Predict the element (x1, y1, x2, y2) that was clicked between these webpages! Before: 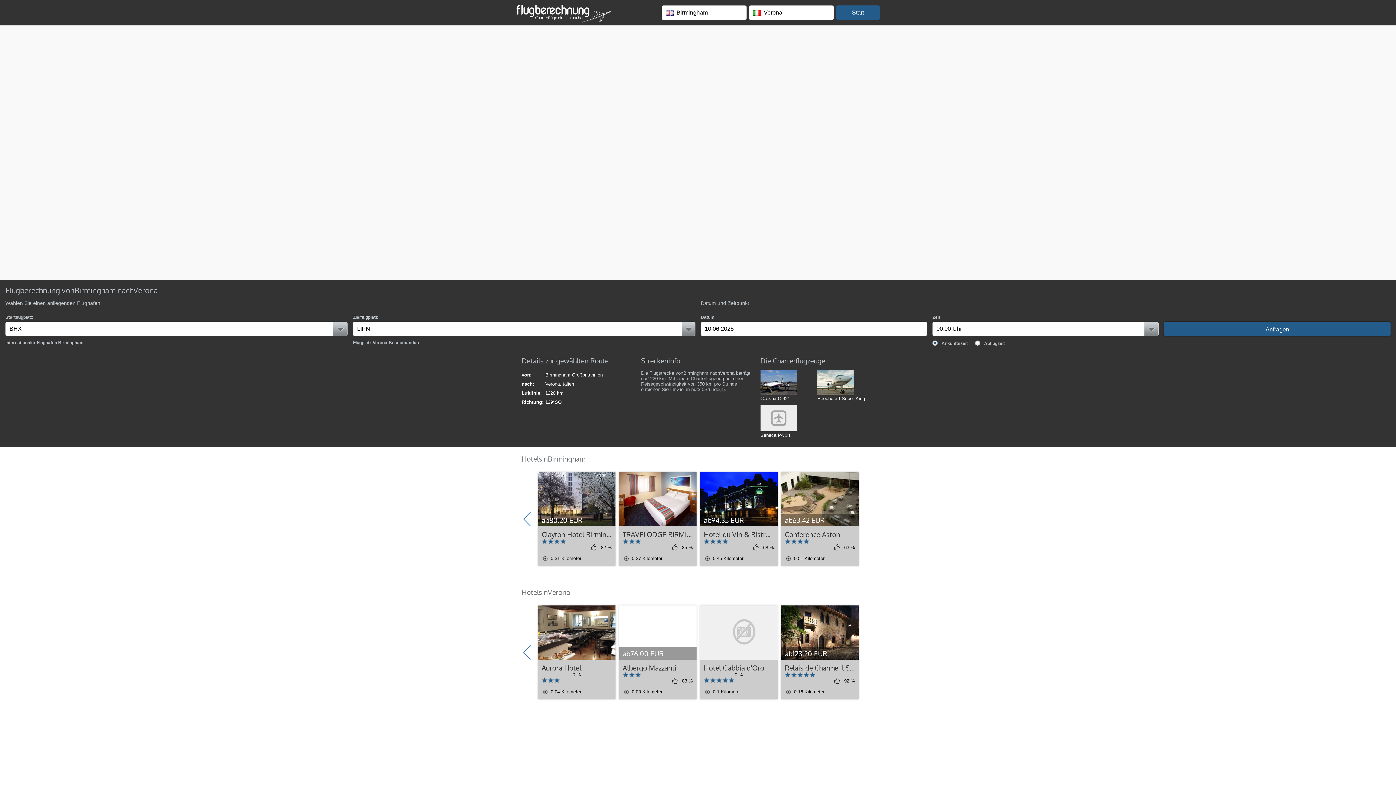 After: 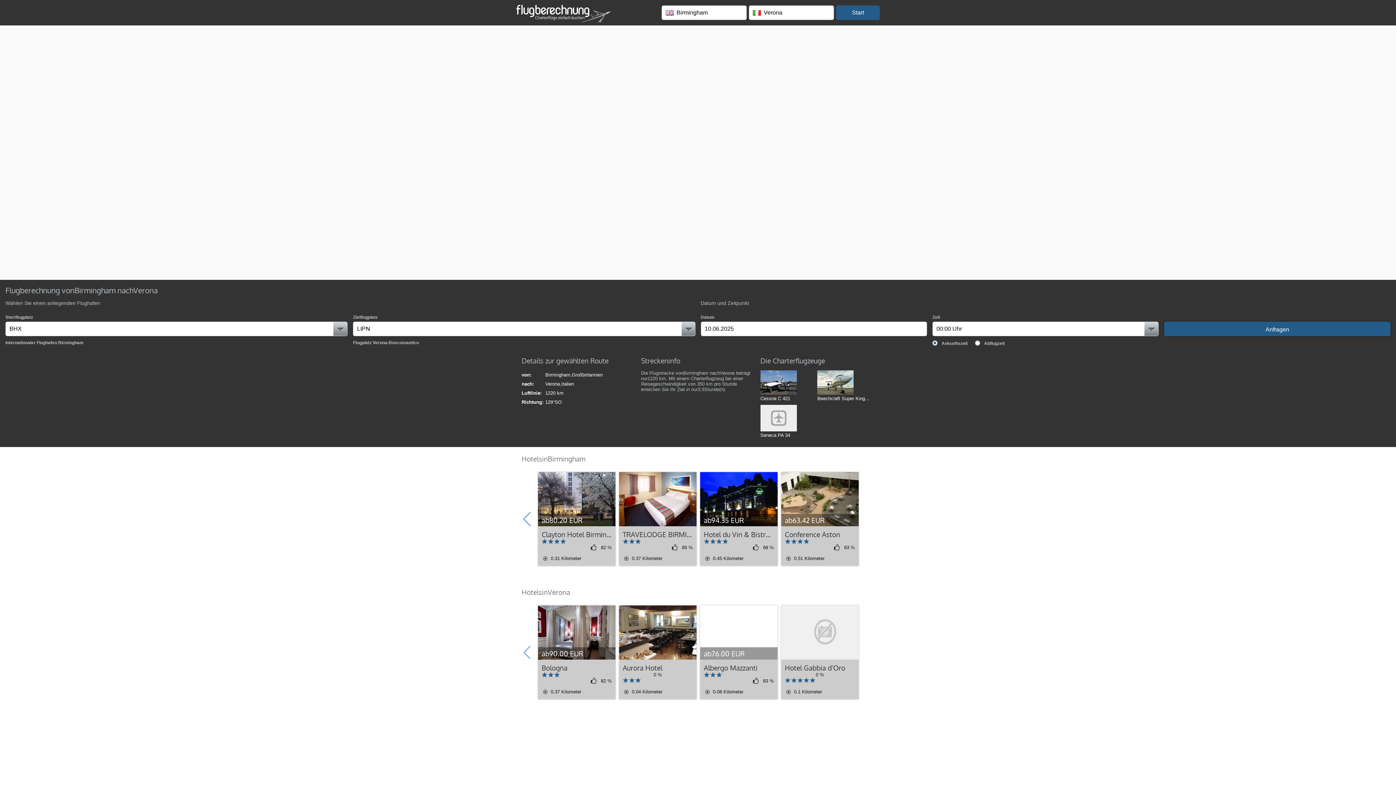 Action: bbox: (521, 634, 532, 670) label: Previous